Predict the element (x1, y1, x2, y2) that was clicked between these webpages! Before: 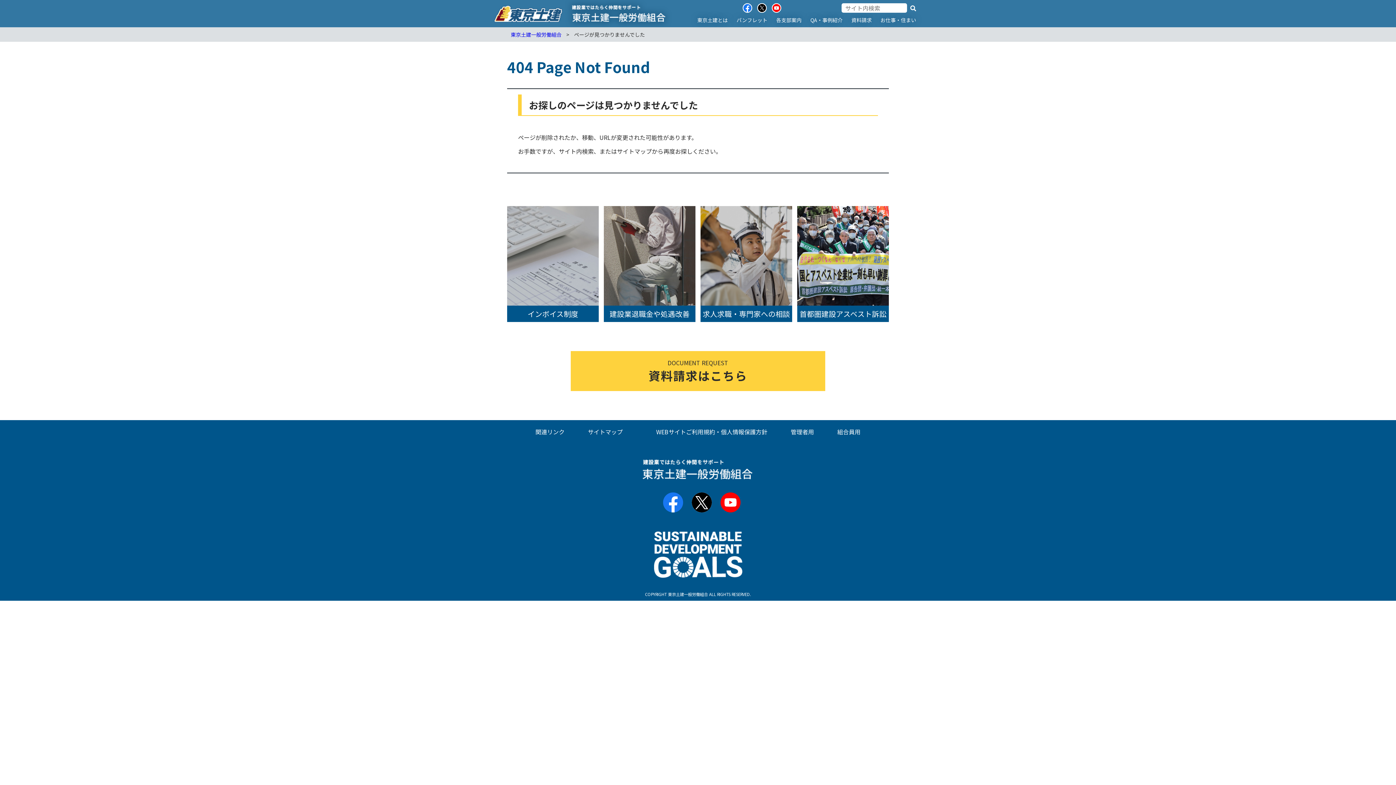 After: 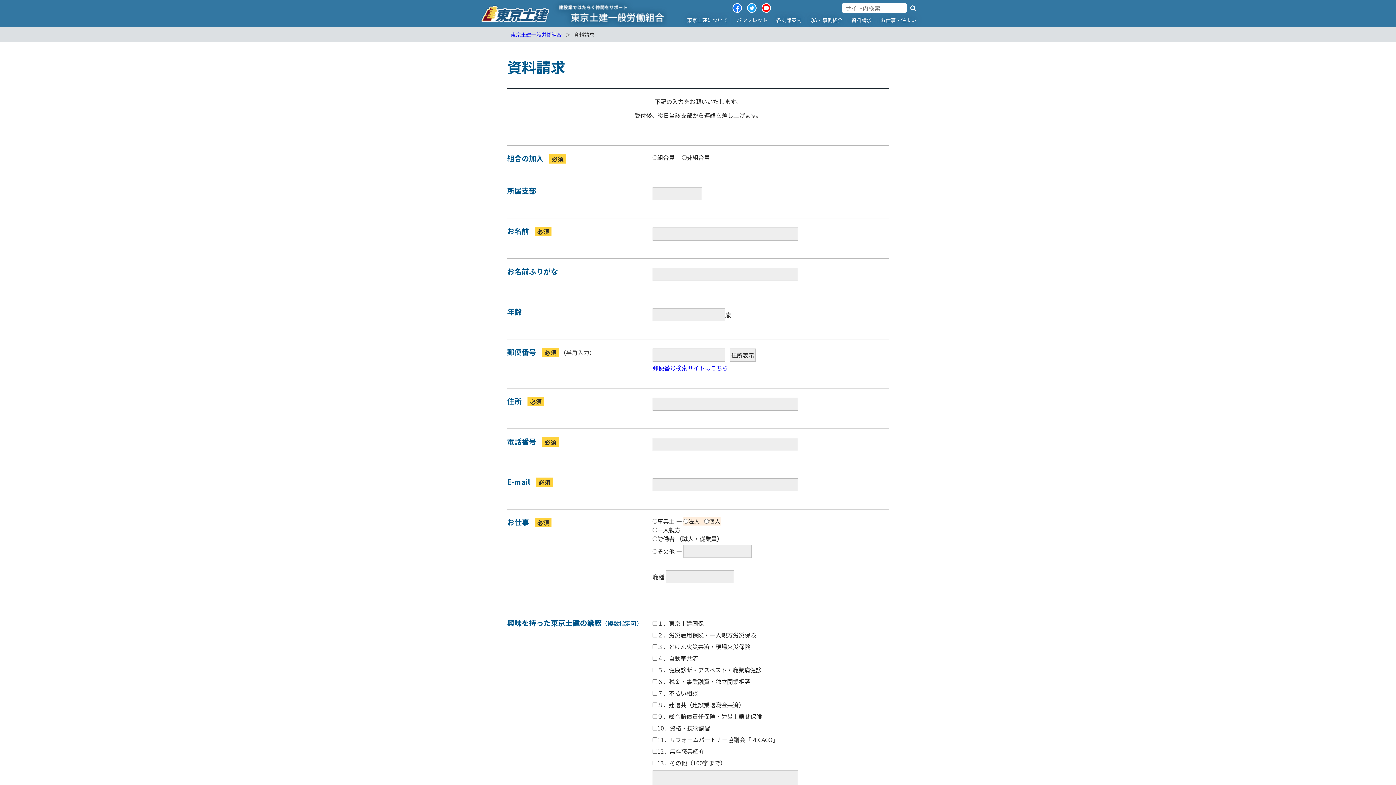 Action: label: 資料請求 bbox: (851, 16, 872, 23)